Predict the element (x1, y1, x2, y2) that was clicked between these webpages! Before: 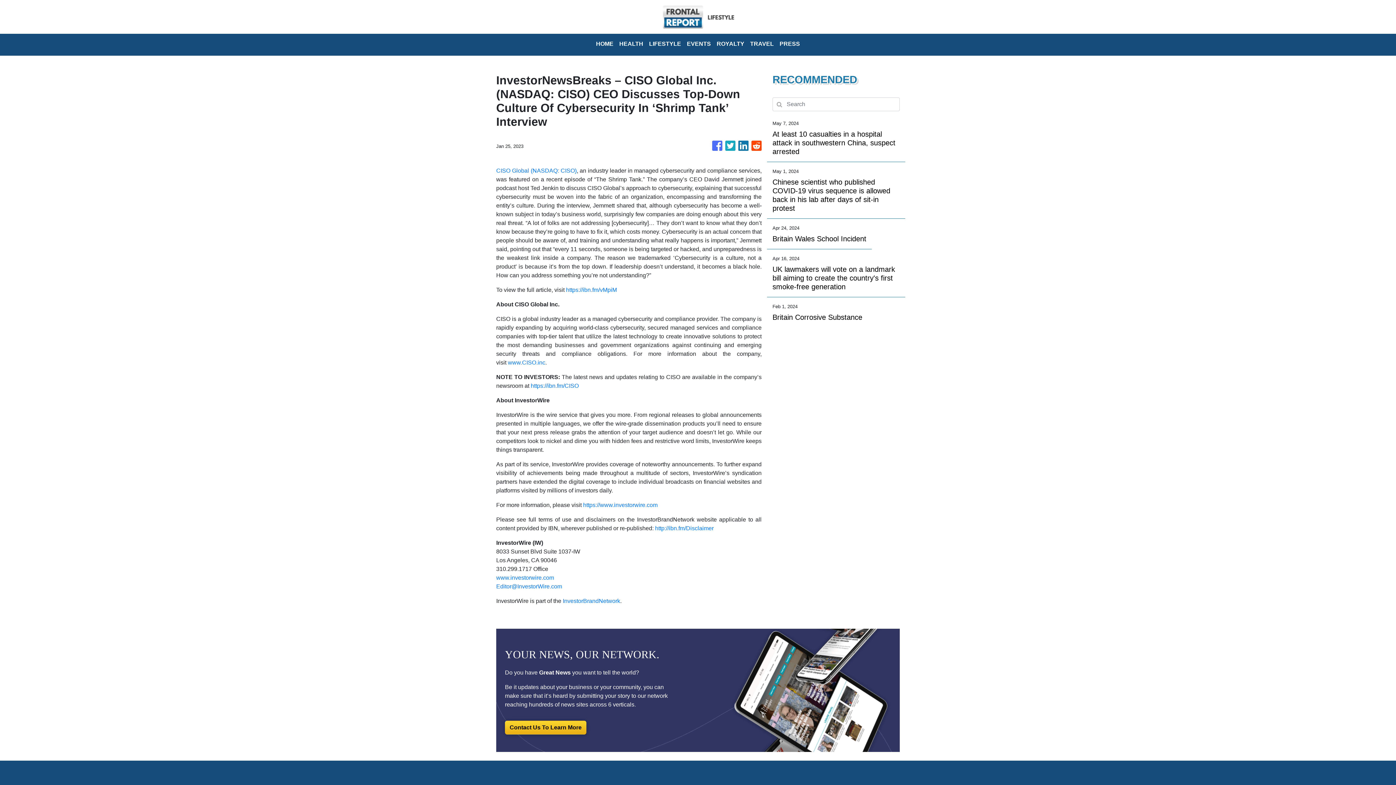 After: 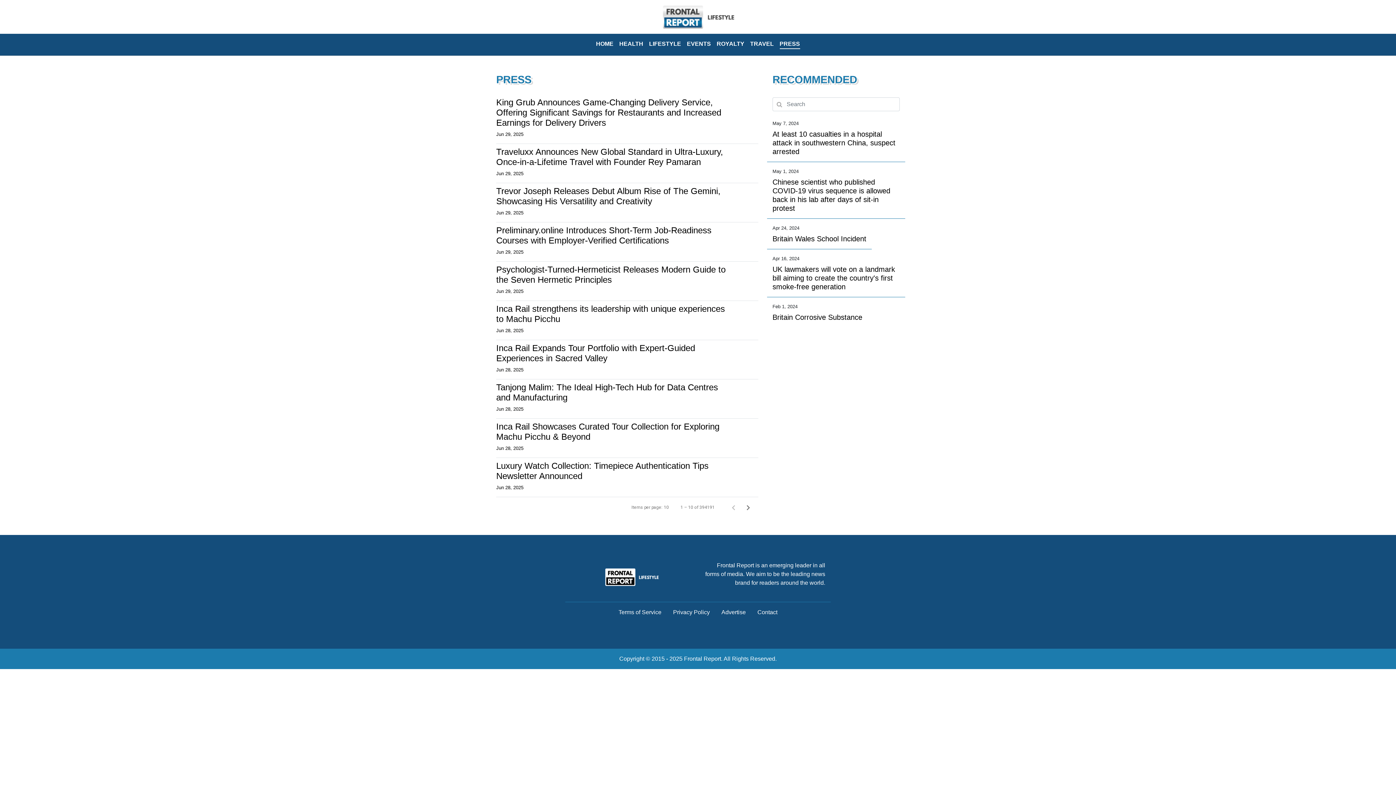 Action: bbox: (776, 36, 803, 52) label: PRESS